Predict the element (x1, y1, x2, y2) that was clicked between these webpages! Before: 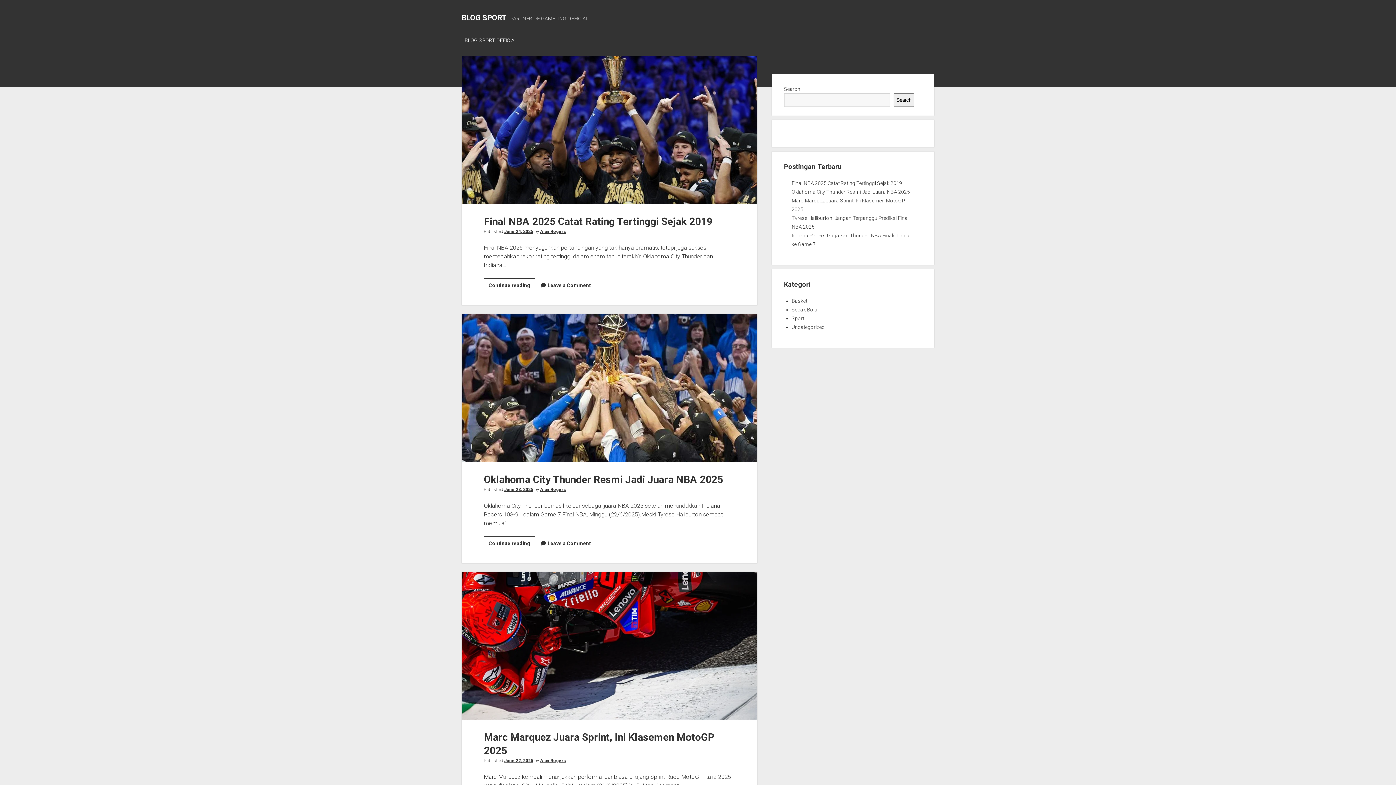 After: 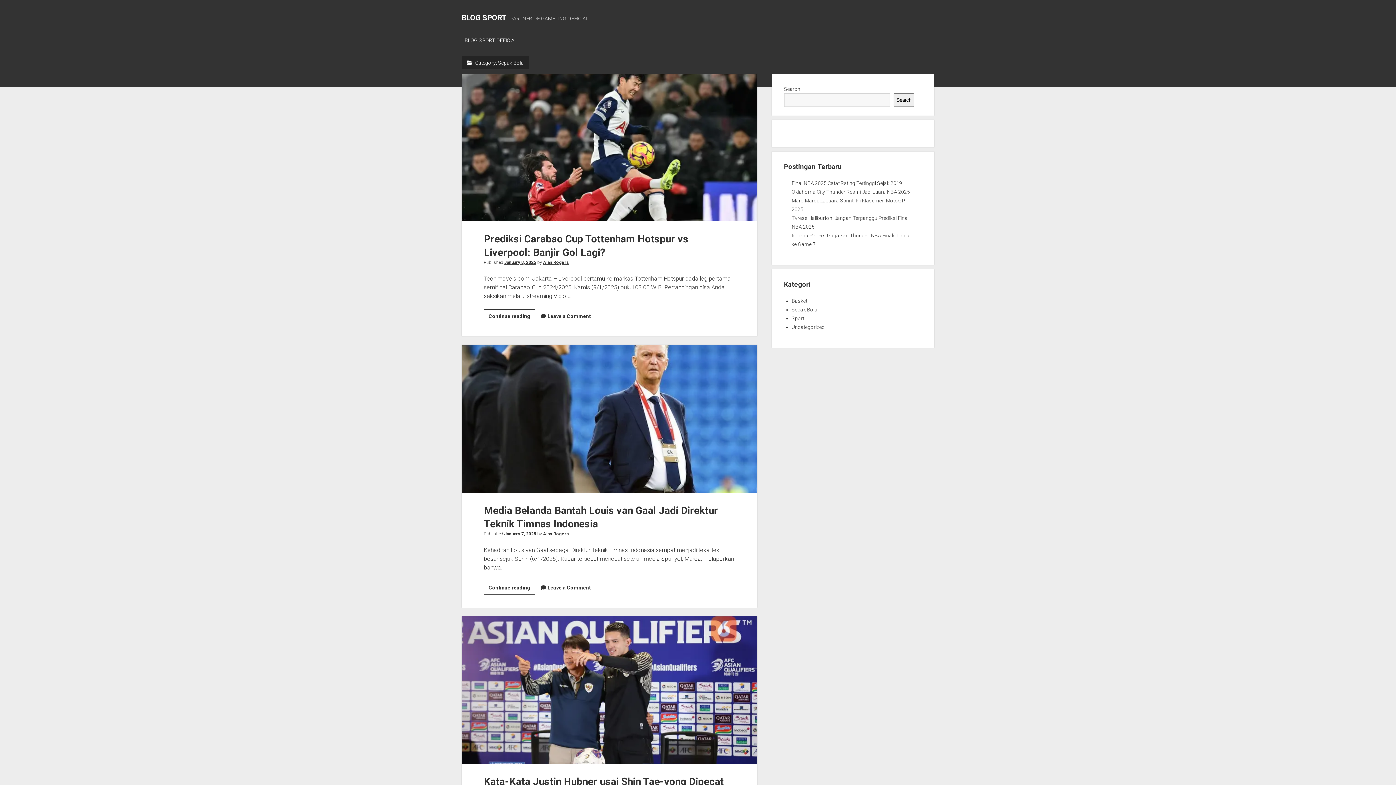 Action: label: Sepak Bola bbox: (791, 306, 817, 312)